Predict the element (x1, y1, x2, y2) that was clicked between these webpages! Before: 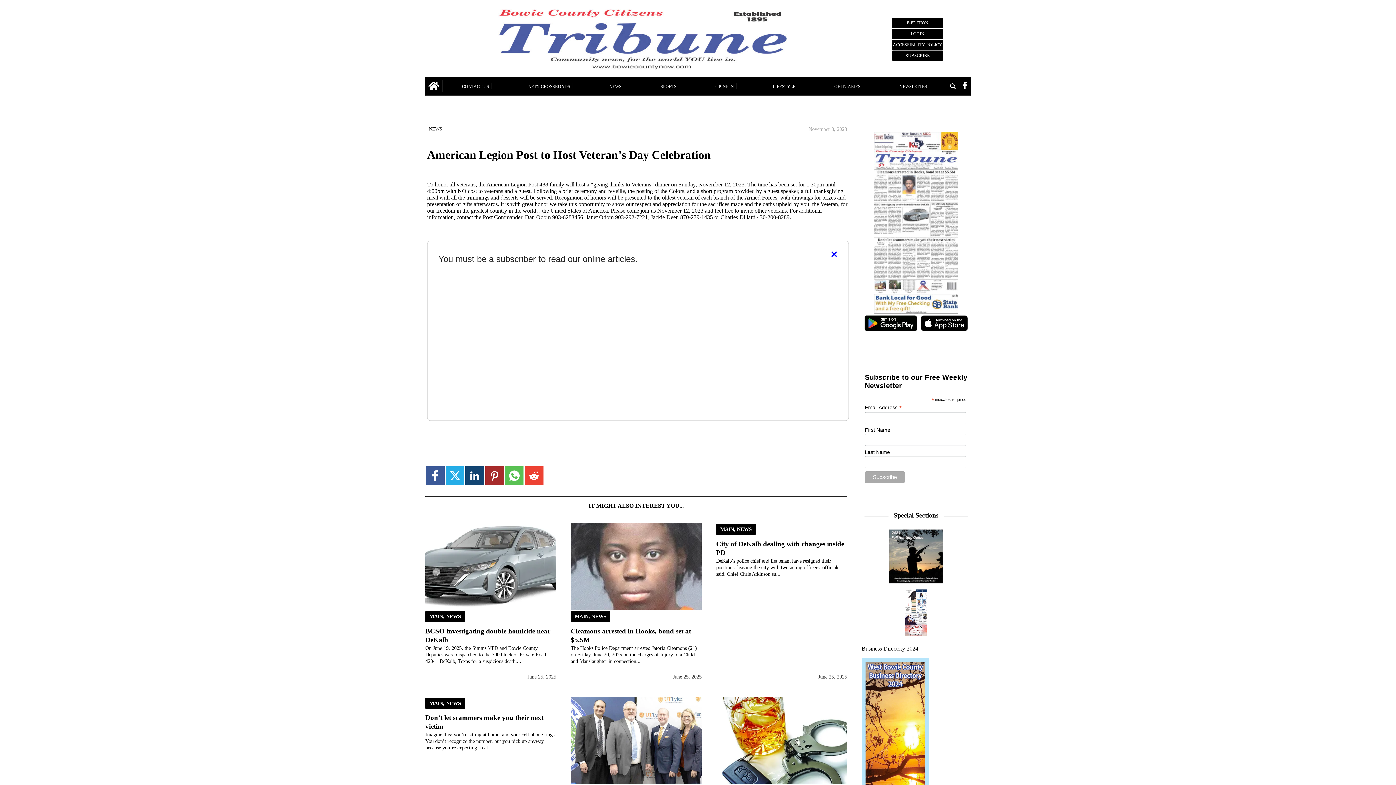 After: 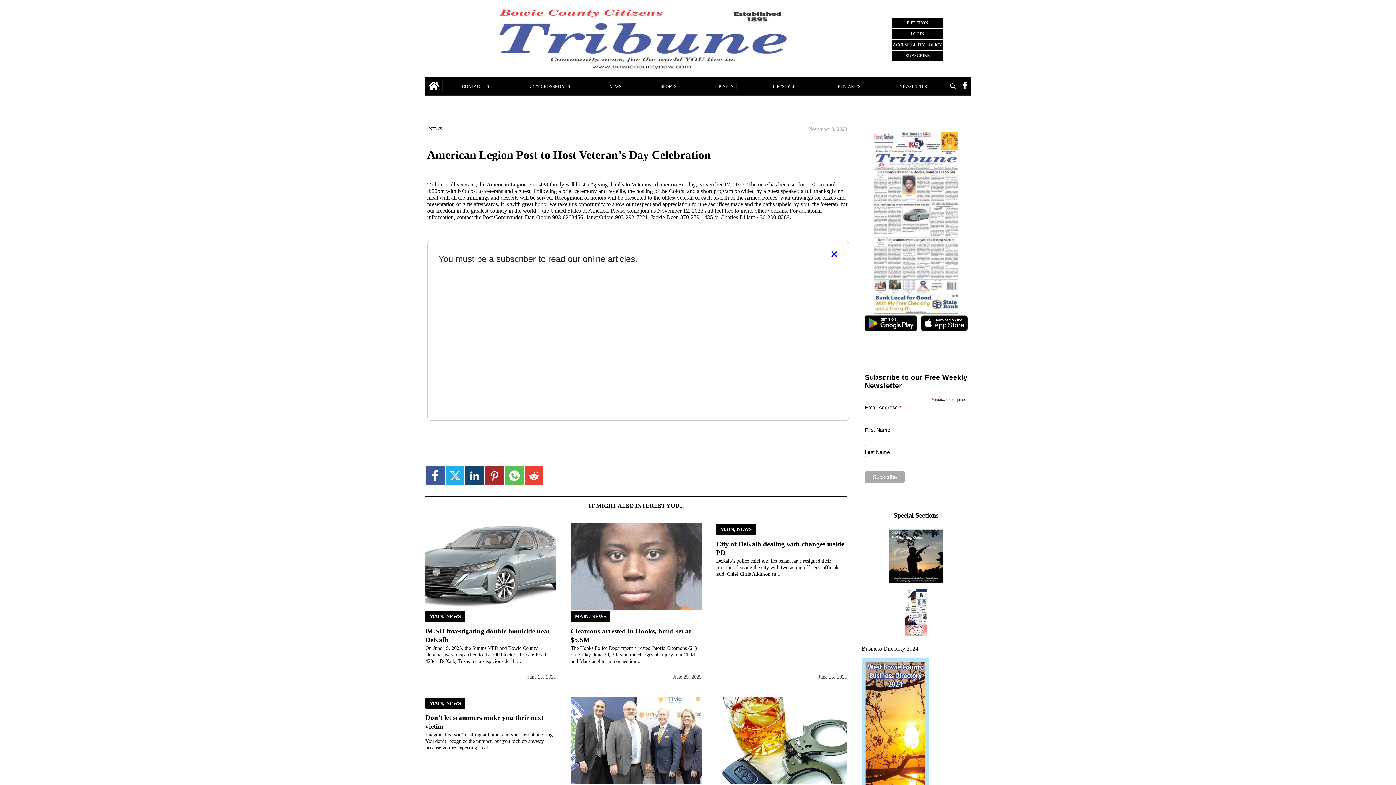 Action: bbox: (919, 313, 969, 334)